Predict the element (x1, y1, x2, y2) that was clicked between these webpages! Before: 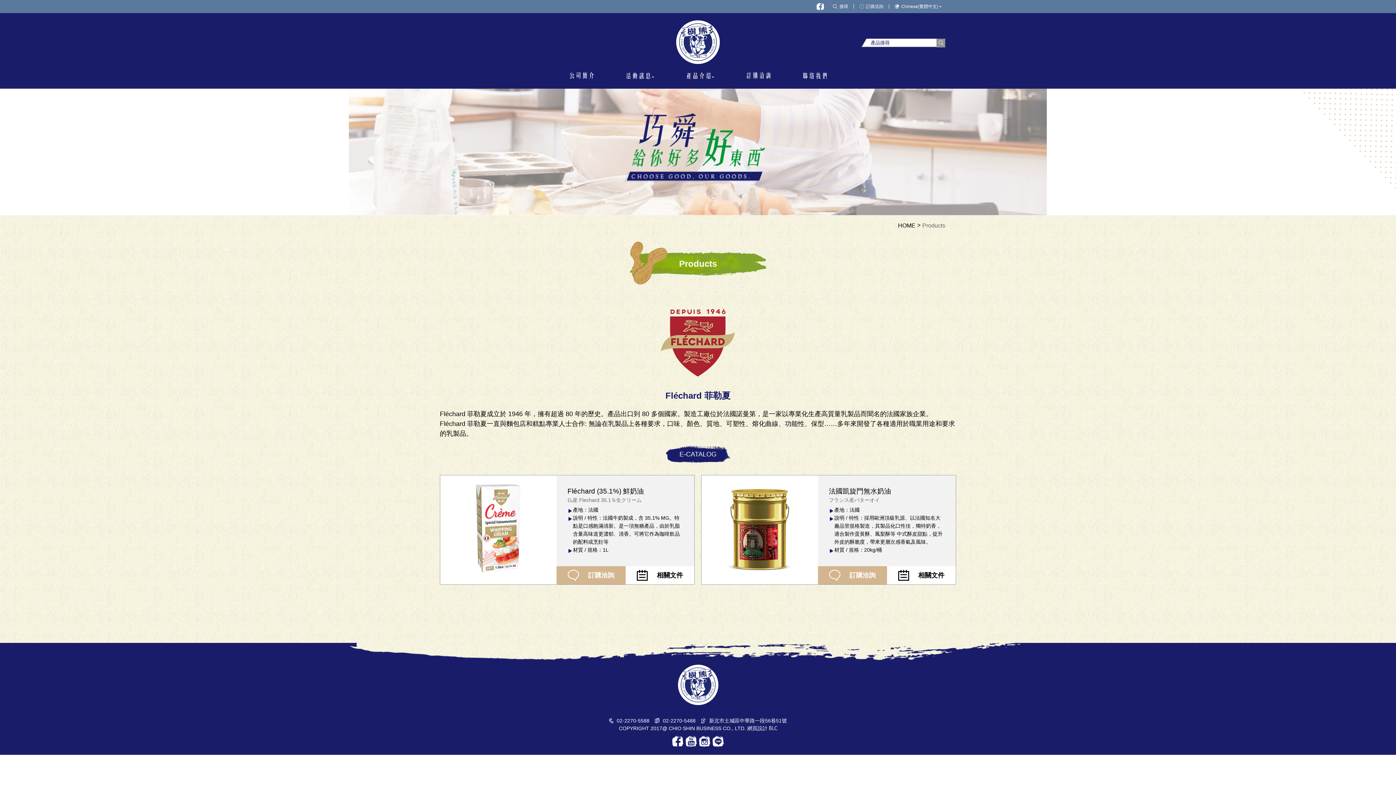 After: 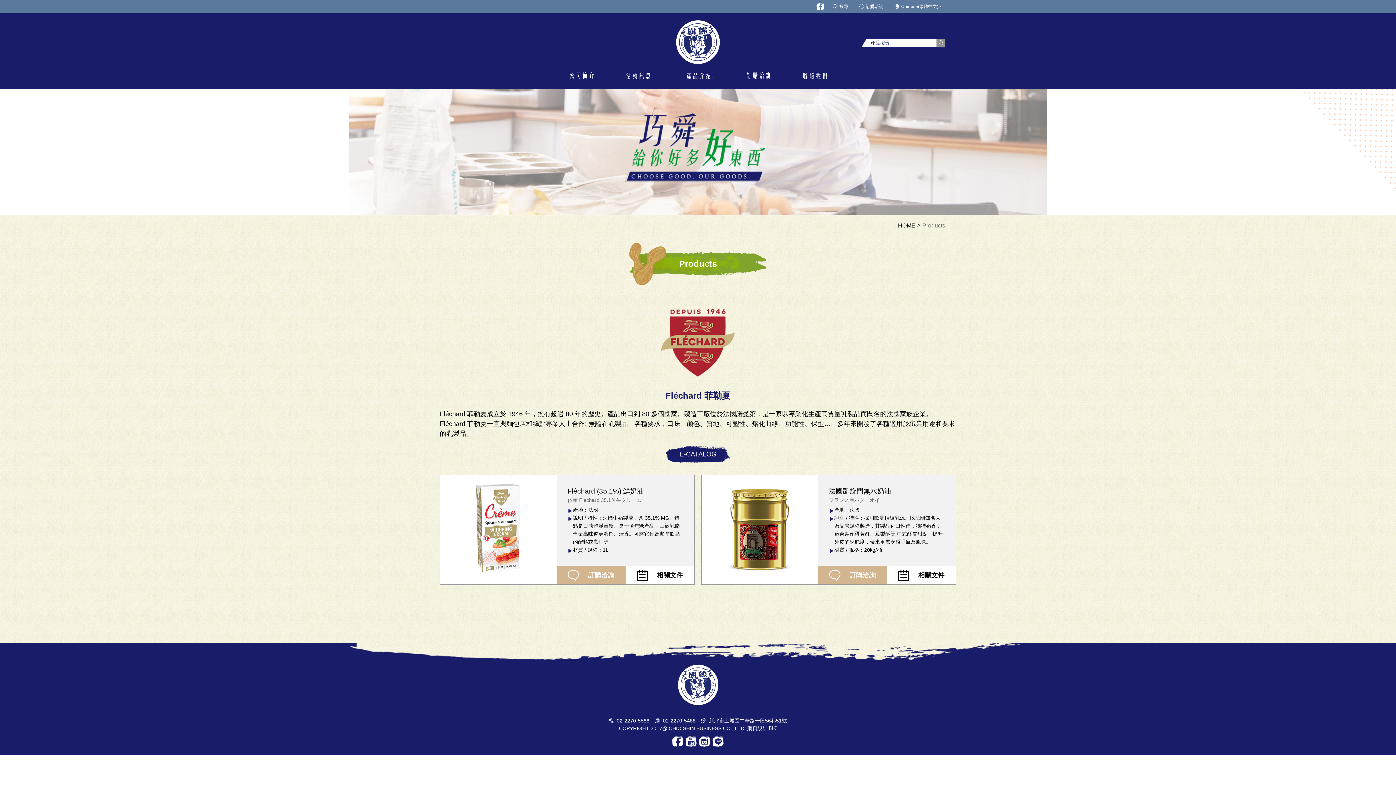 Action: bbox: (712, 742, 723, 748)